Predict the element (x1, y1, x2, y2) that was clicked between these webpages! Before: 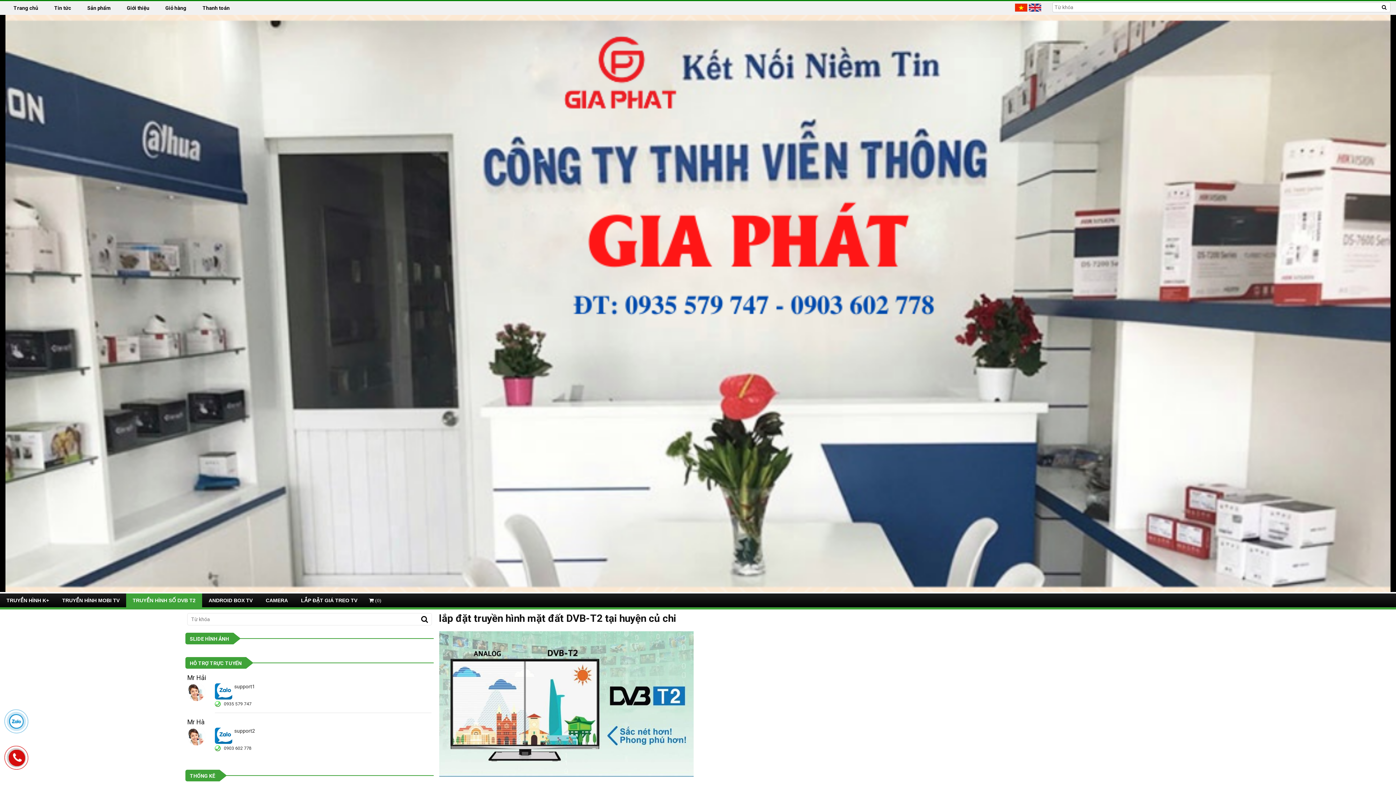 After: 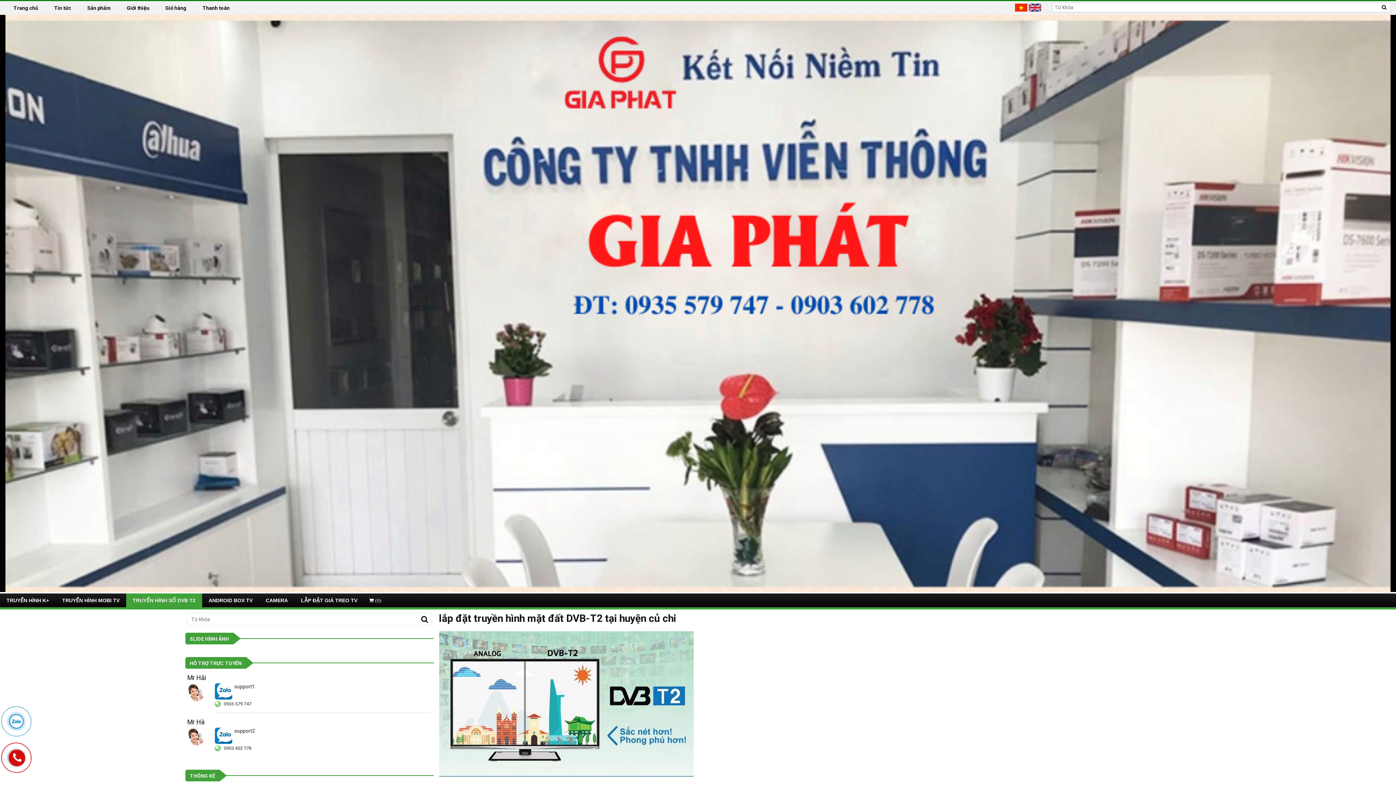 Action: bbox: (187, 727, 205, 745)